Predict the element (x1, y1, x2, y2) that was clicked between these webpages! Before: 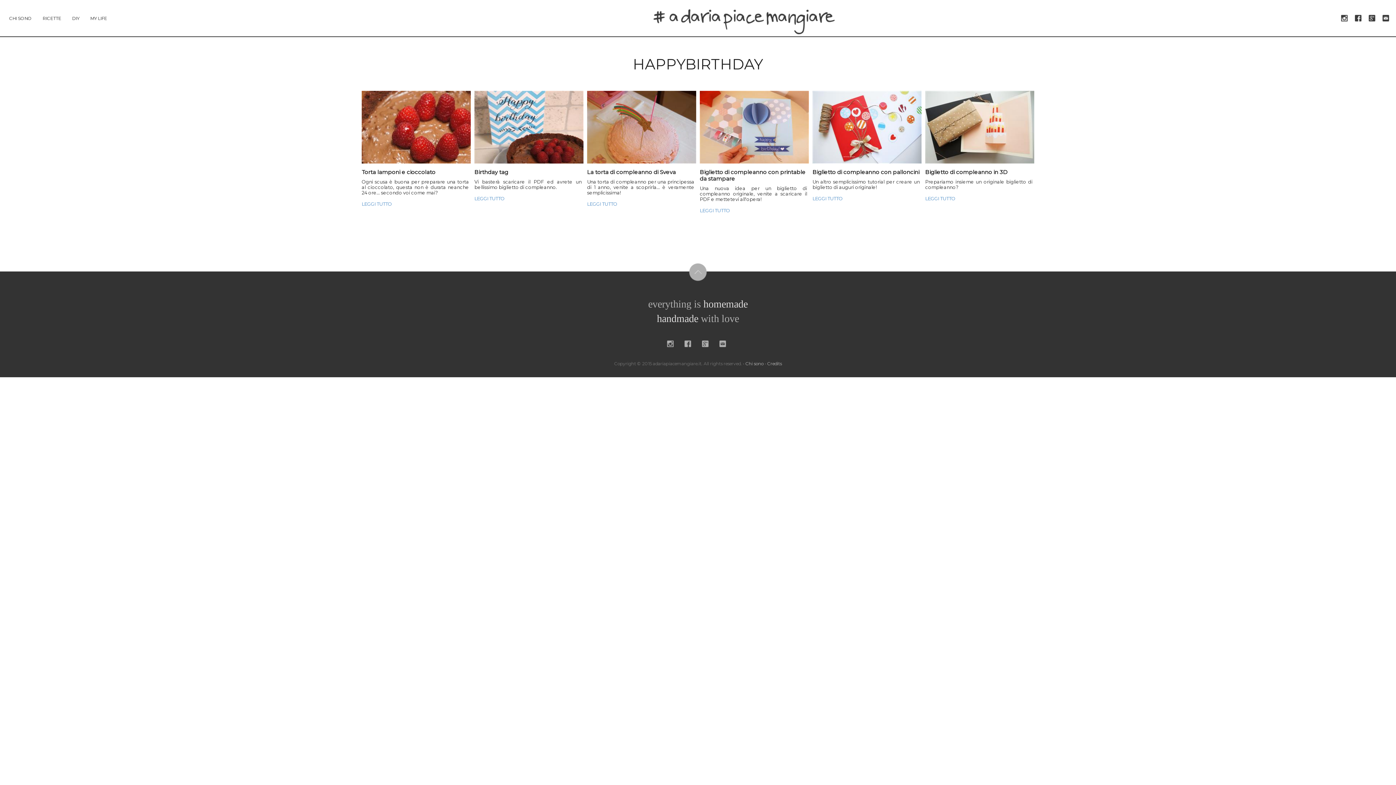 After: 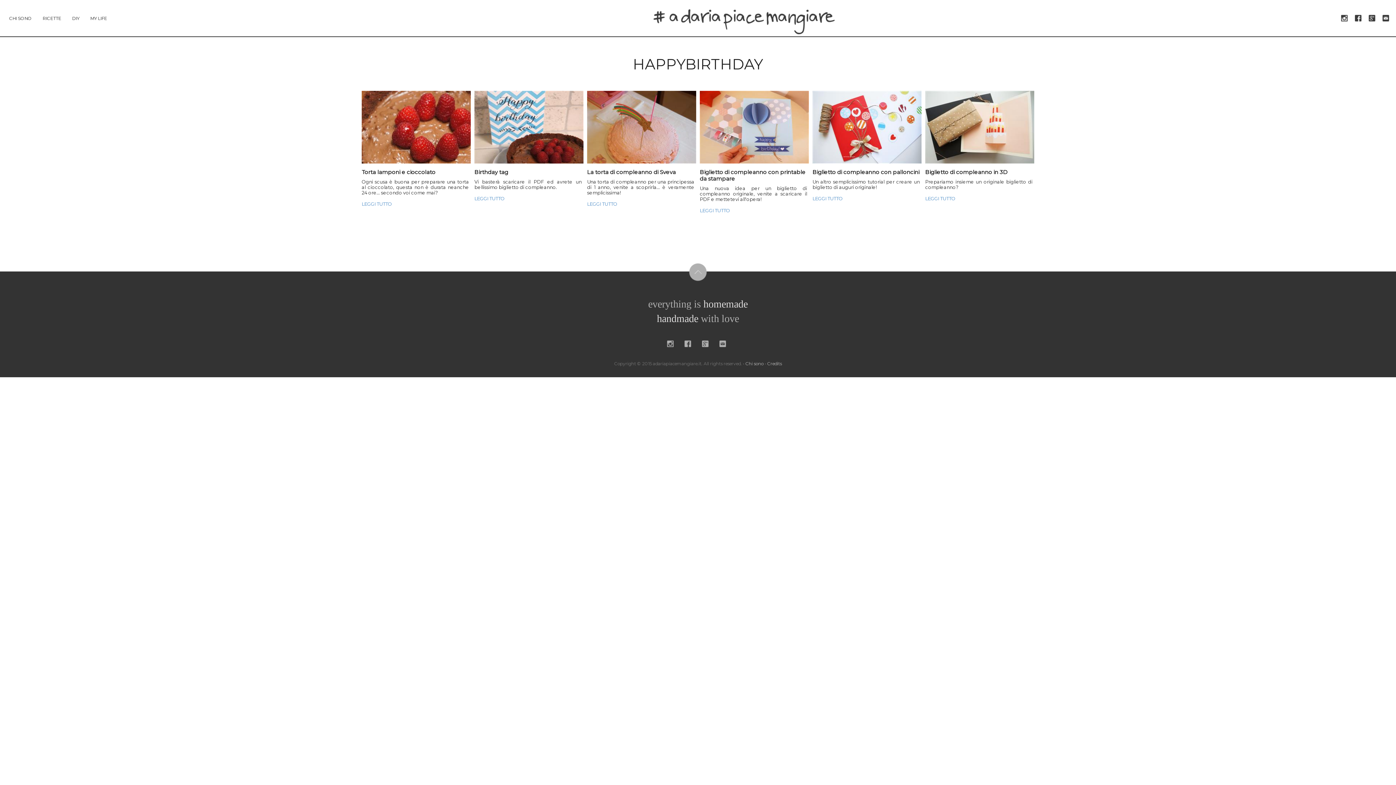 Action: bbox: (689, 276, 707, 282)